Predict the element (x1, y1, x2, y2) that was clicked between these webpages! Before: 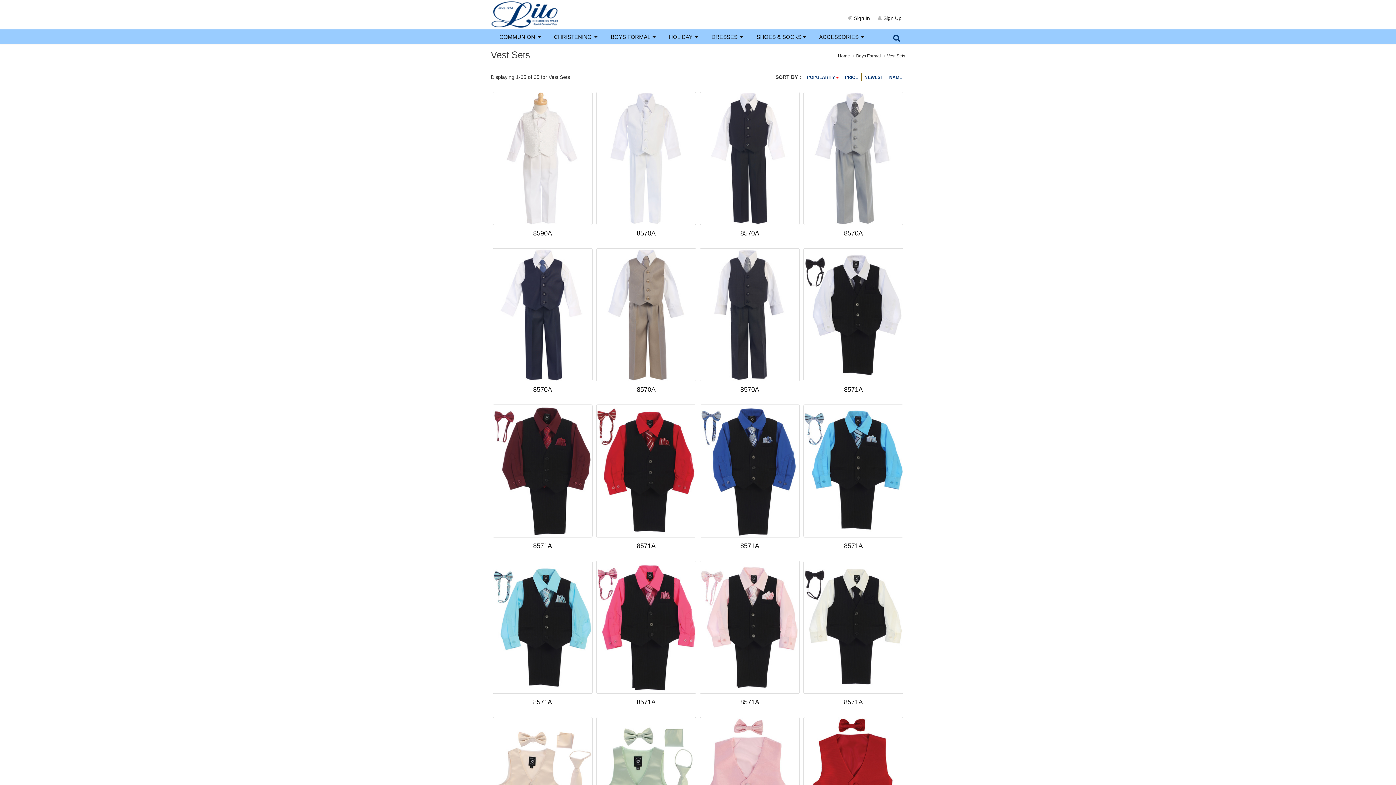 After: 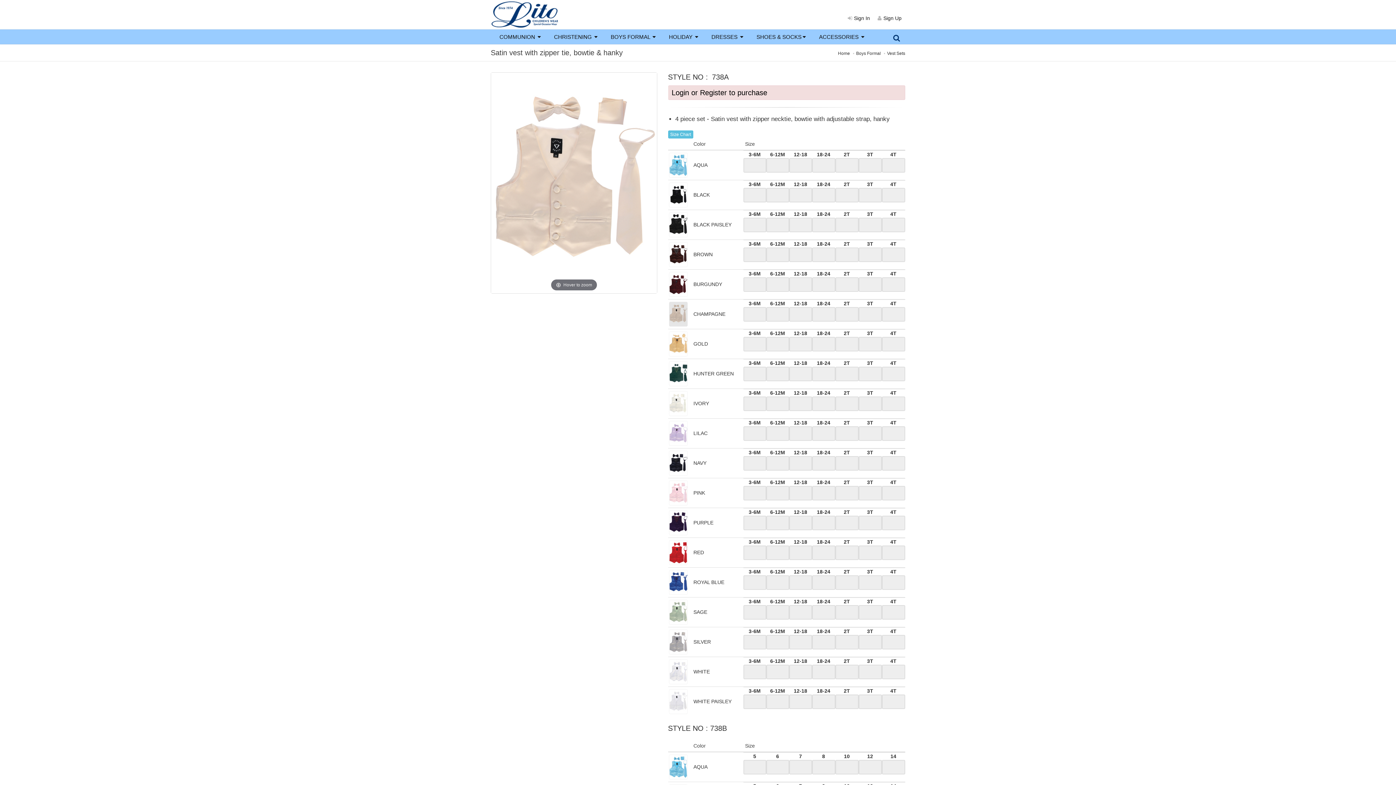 Action: bbox: (493, 717, 592, 850)